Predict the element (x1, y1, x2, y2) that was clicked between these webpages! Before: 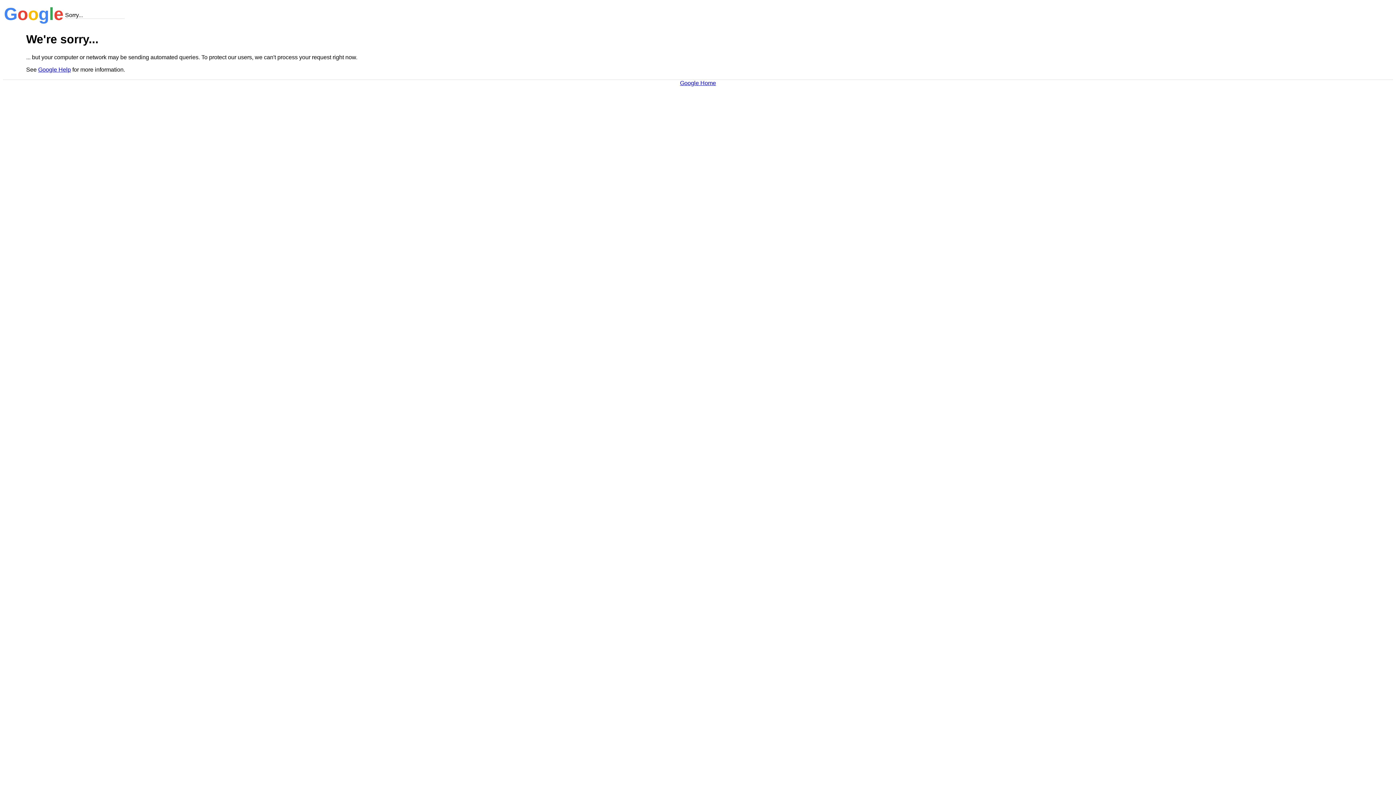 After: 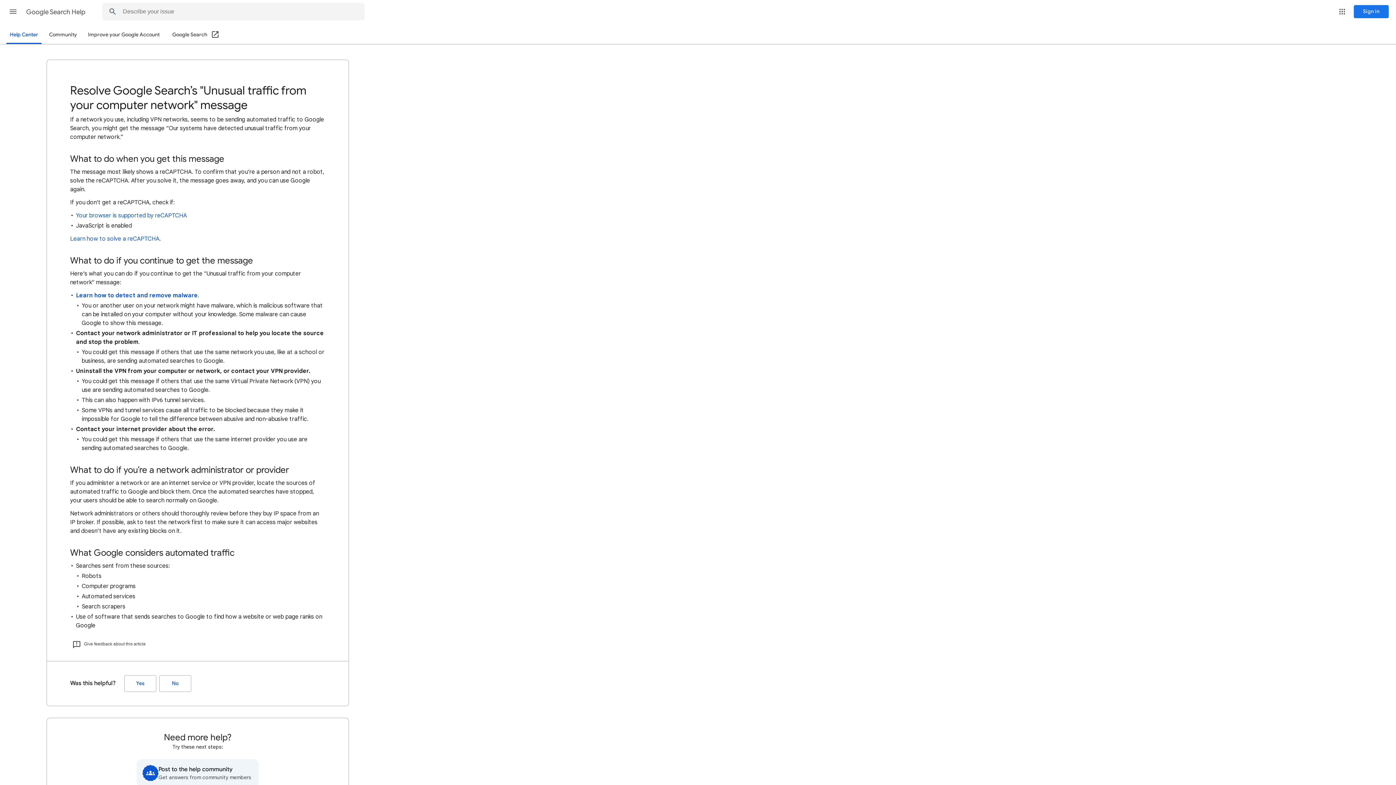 Action: label: Google Help bbox: (38, 66, 70, 72)